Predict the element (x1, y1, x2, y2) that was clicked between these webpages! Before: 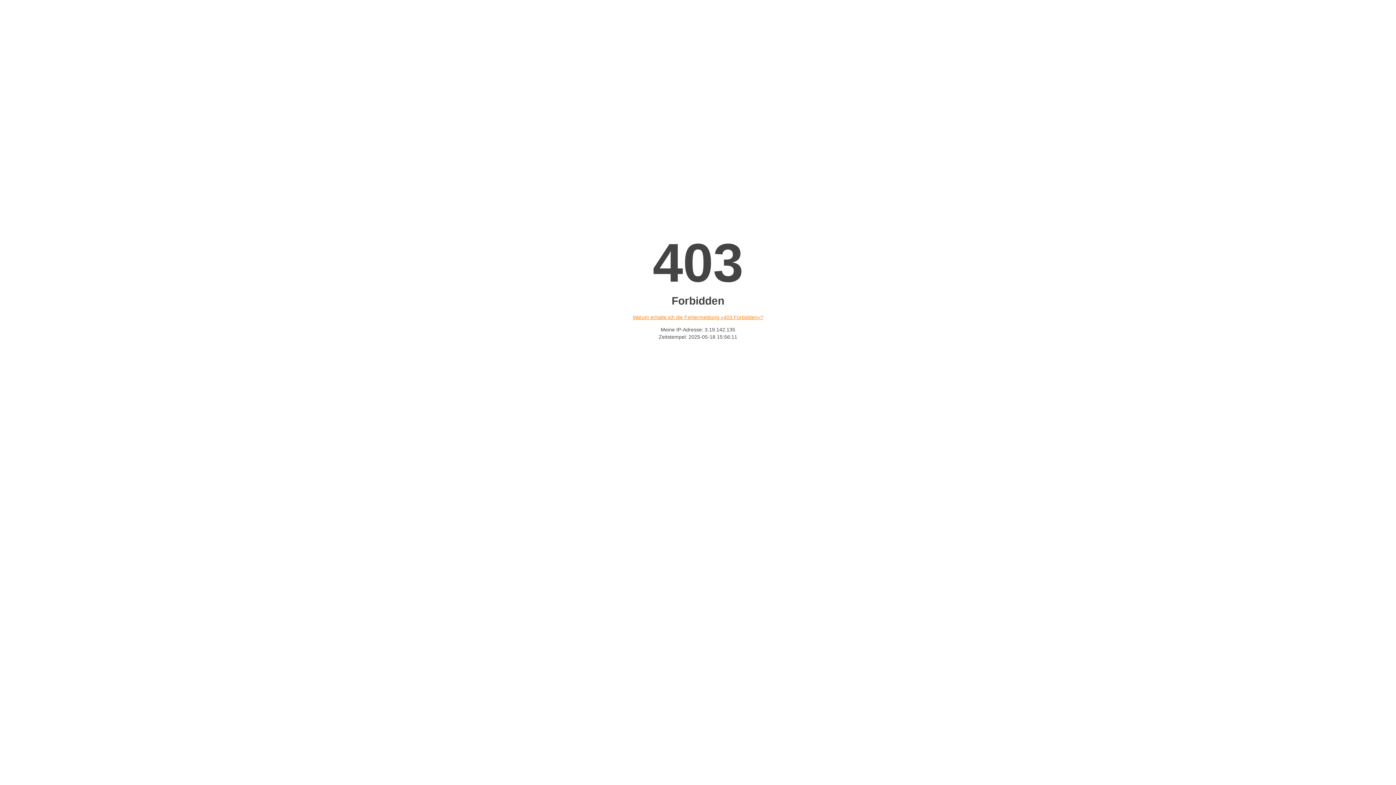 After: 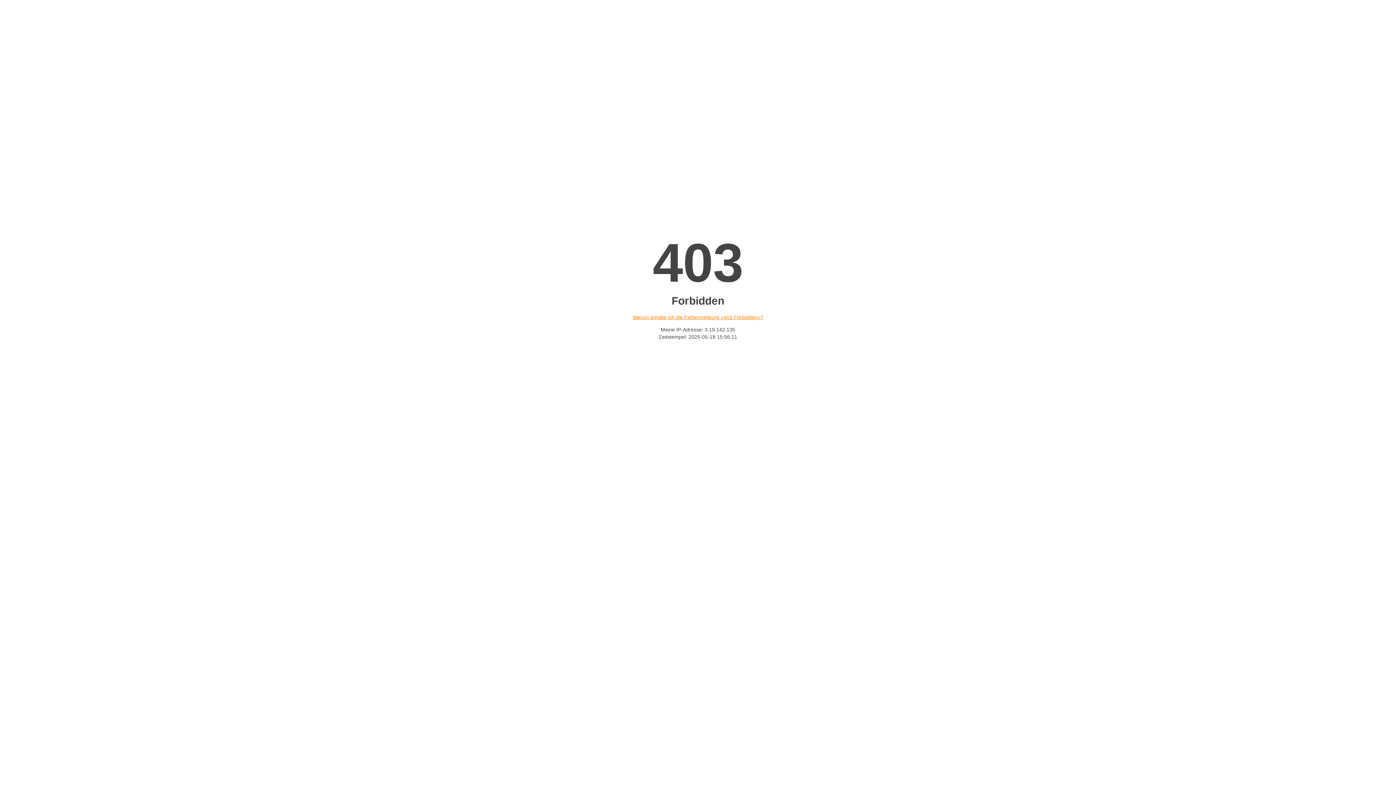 Action: label: Warum erhalte ich die Fehlermeldung «403 Forbidden»? bbox: (632, 314, 763, 320)